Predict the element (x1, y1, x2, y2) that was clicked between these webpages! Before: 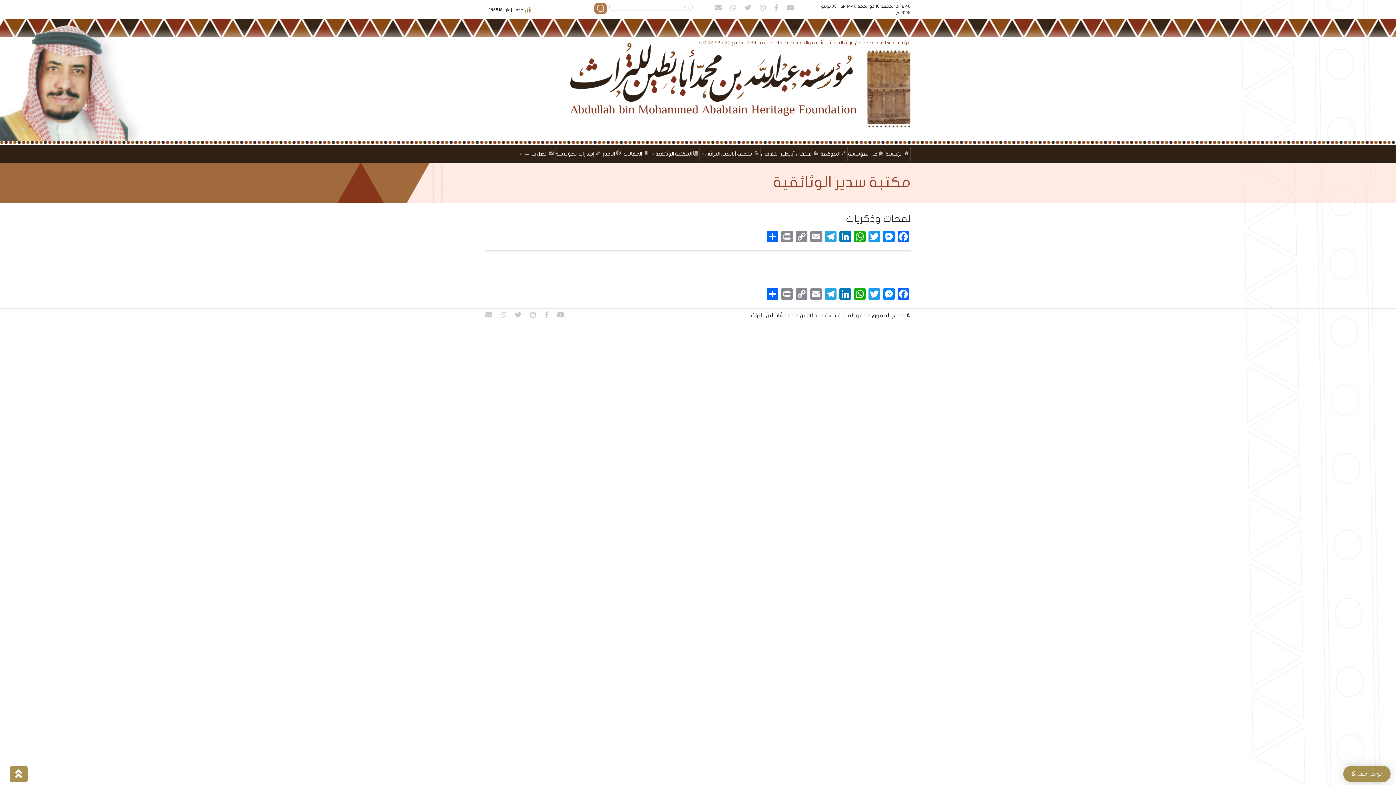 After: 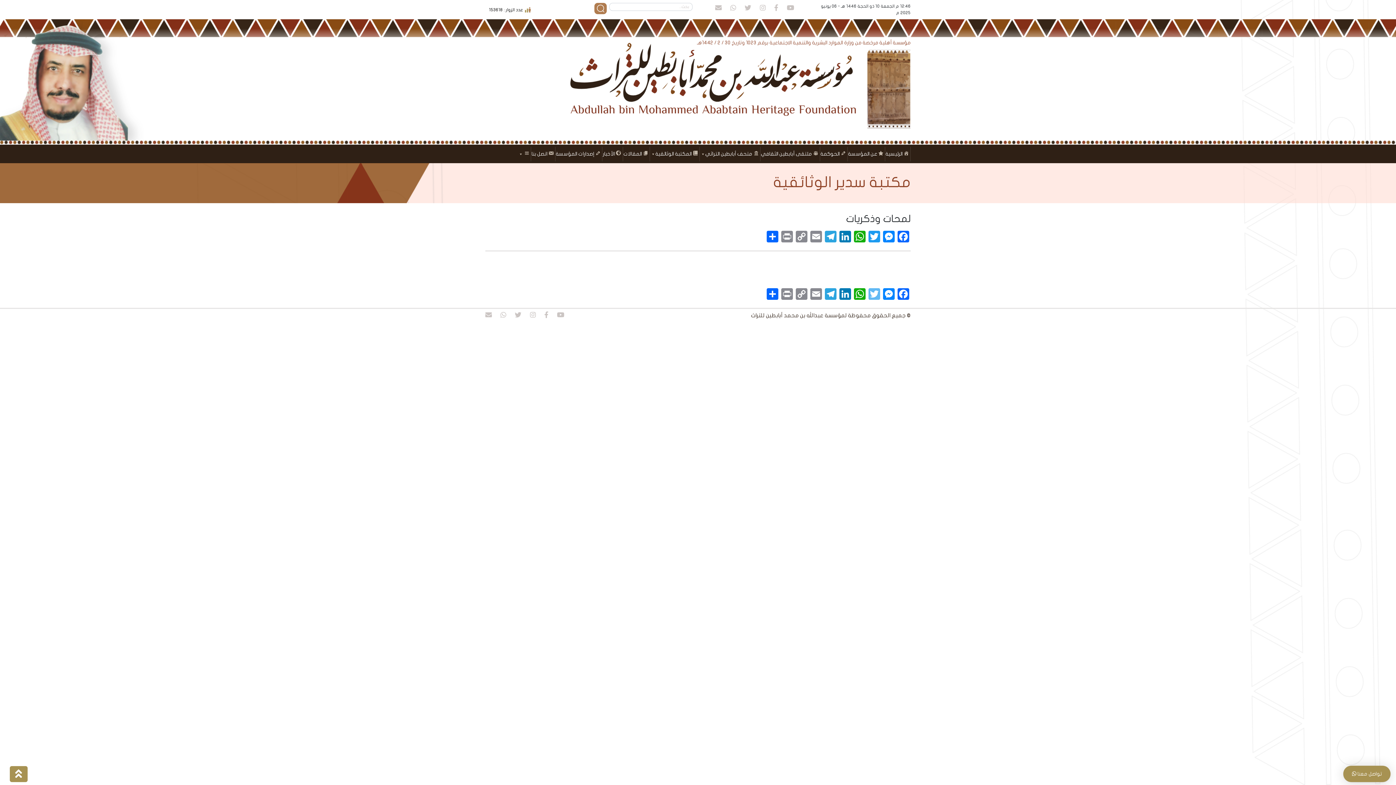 Action: bbox: (867, 288, 881, 302) label: Twitter